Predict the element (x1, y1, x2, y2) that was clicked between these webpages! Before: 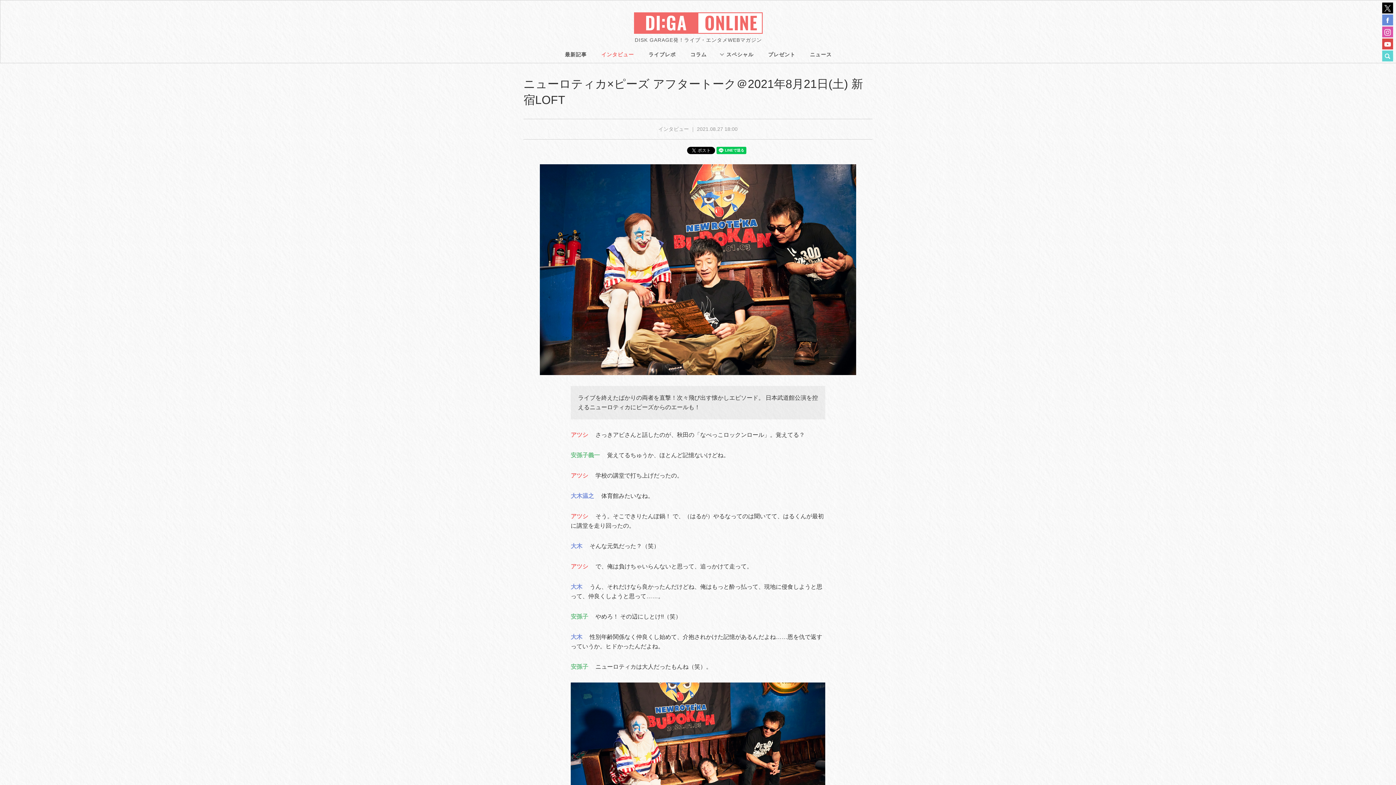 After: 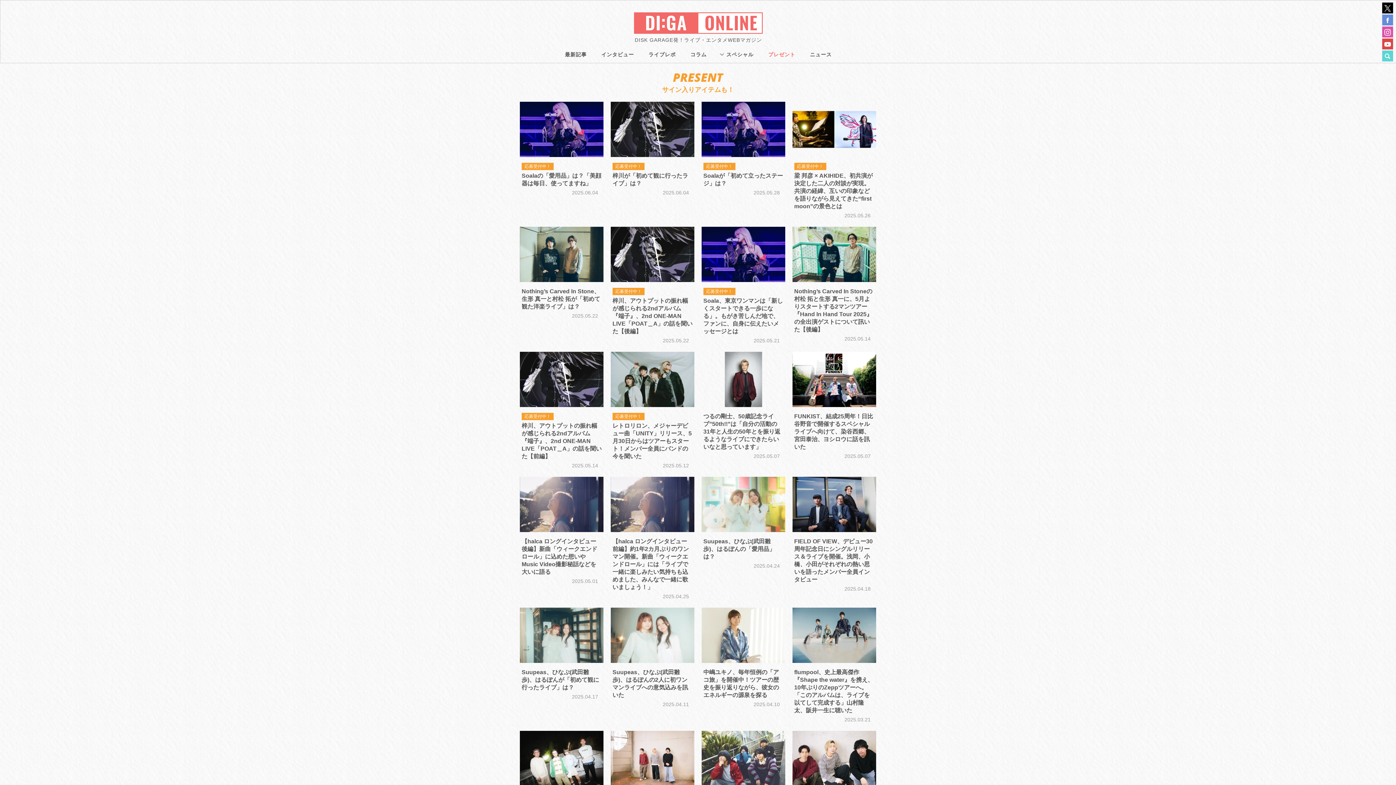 Action: bbox: (761, 48, 802, 62) label: プレゼント